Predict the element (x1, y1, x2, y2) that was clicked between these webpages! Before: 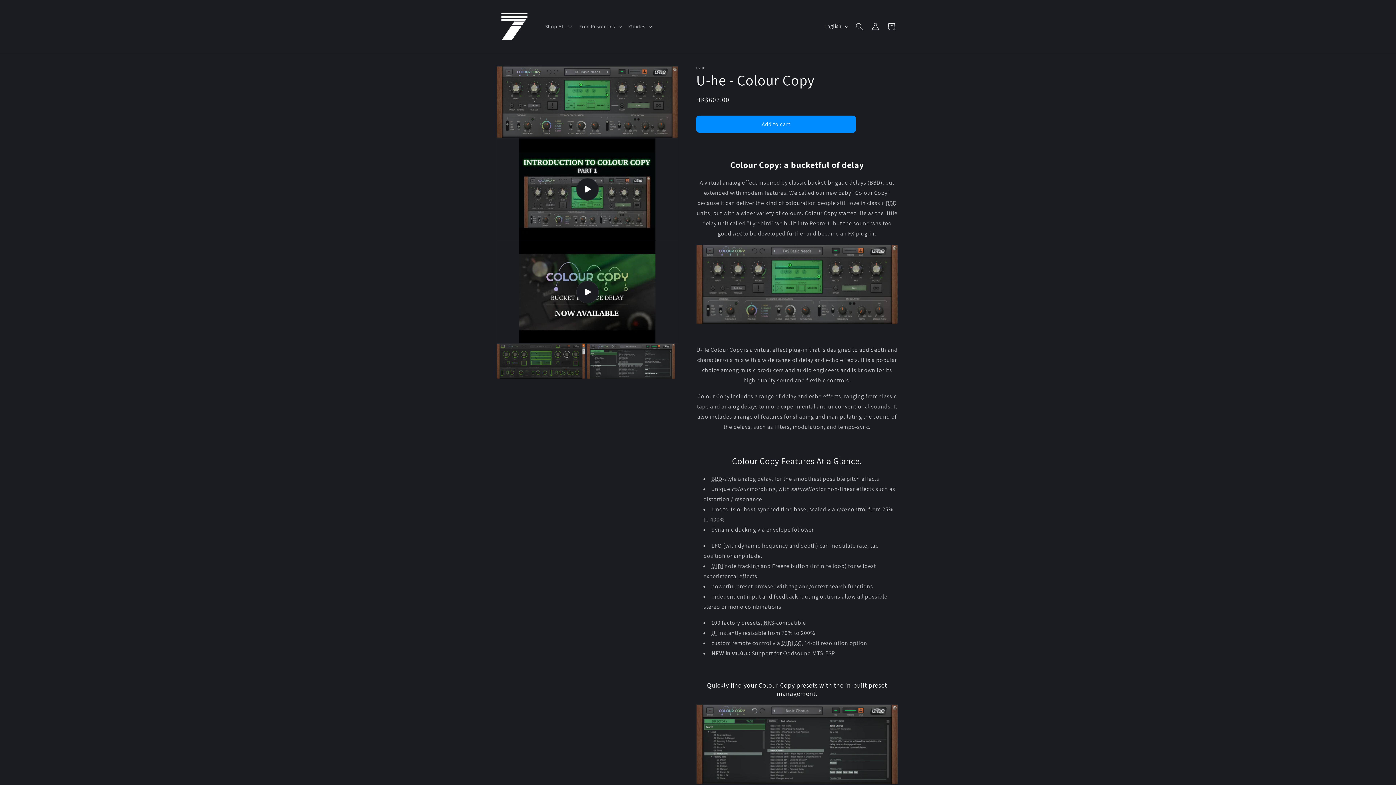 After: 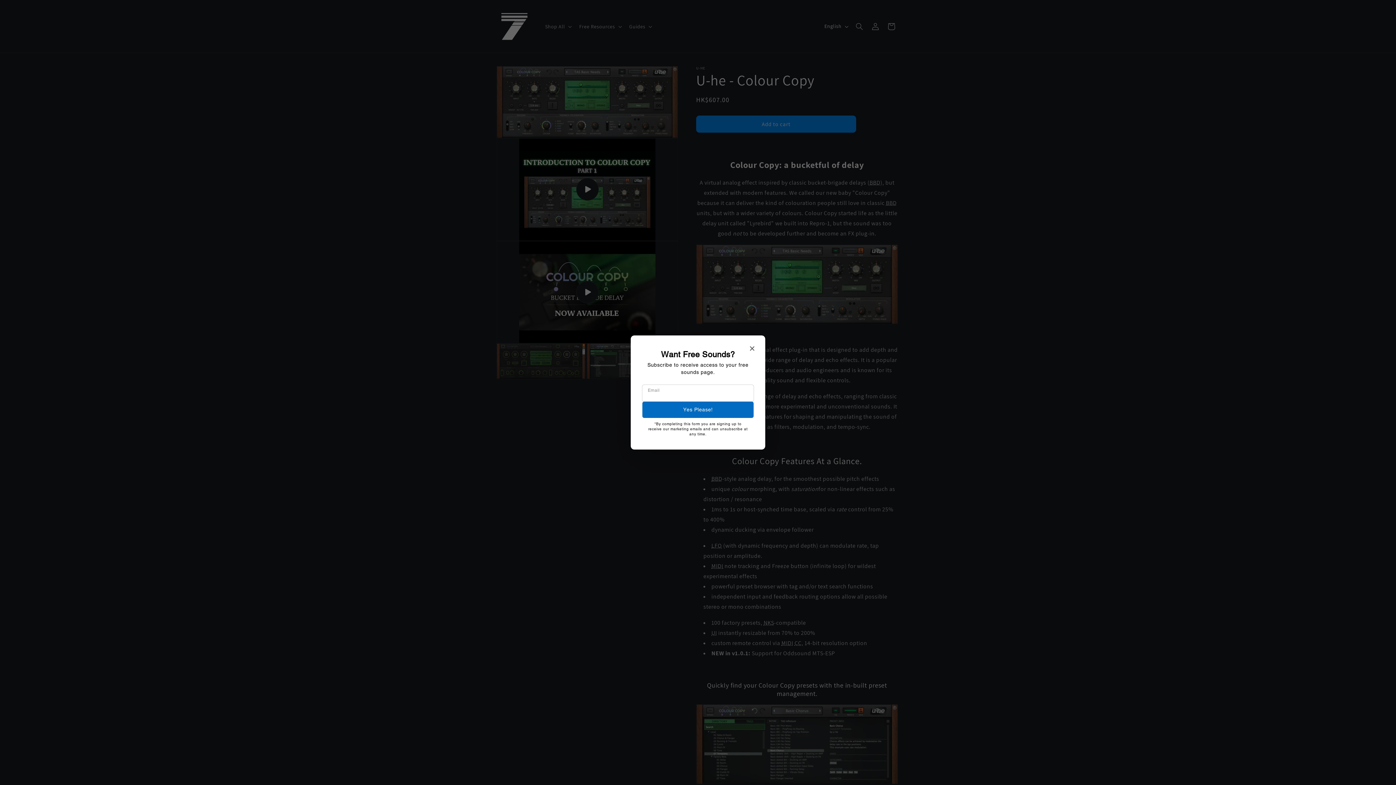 Action: bbox: (540, 18, 575, 34) label: Shop All